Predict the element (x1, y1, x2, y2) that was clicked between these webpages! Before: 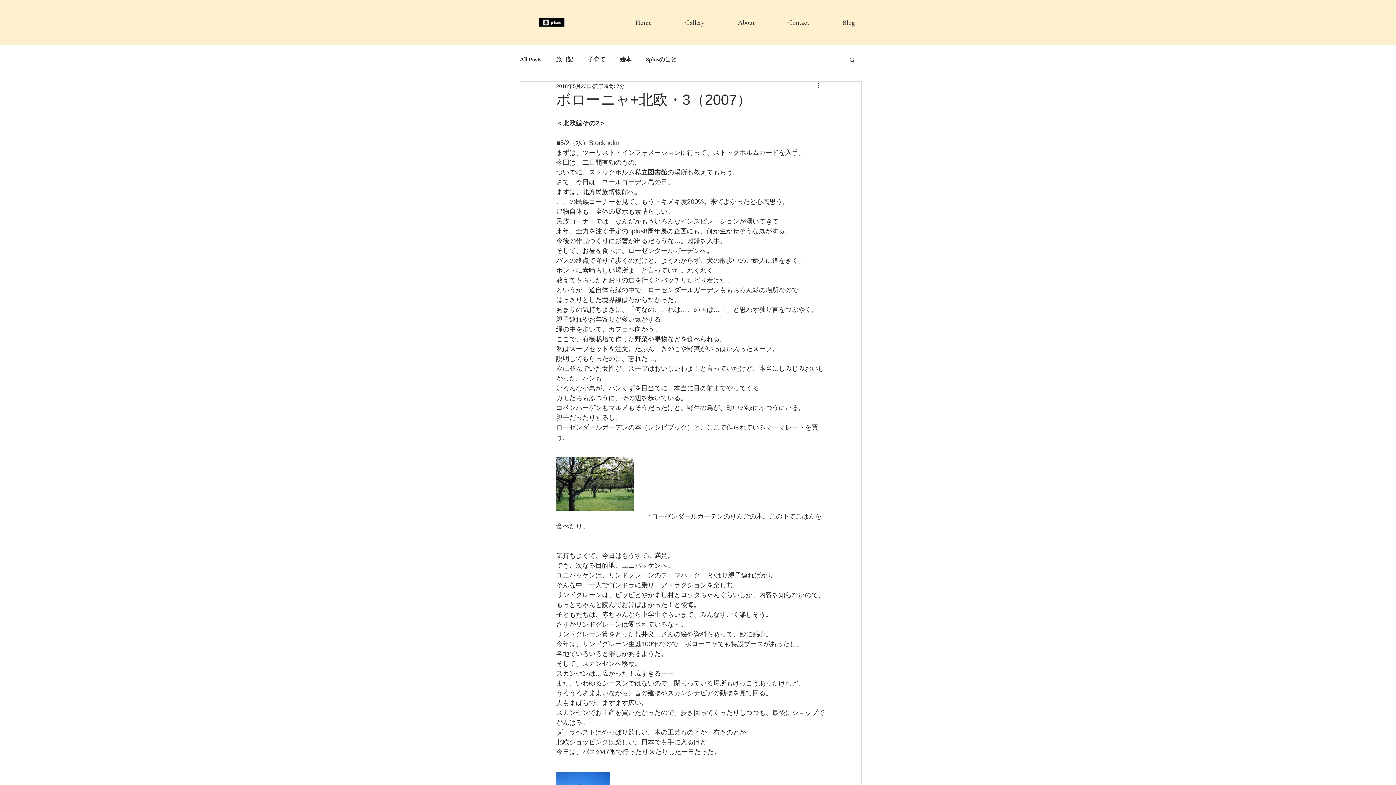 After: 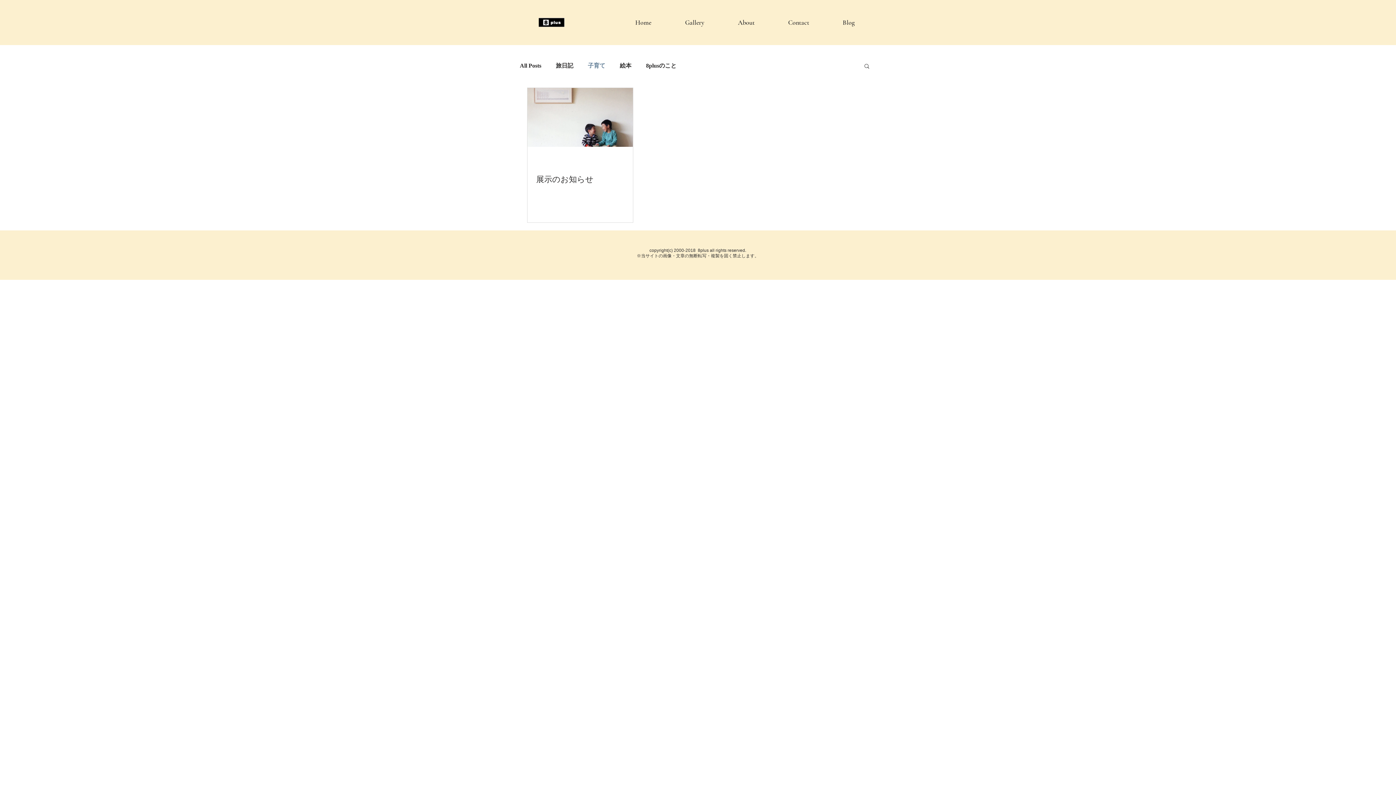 Action: label: 子育て bbox: (588, 56, 605, 63)